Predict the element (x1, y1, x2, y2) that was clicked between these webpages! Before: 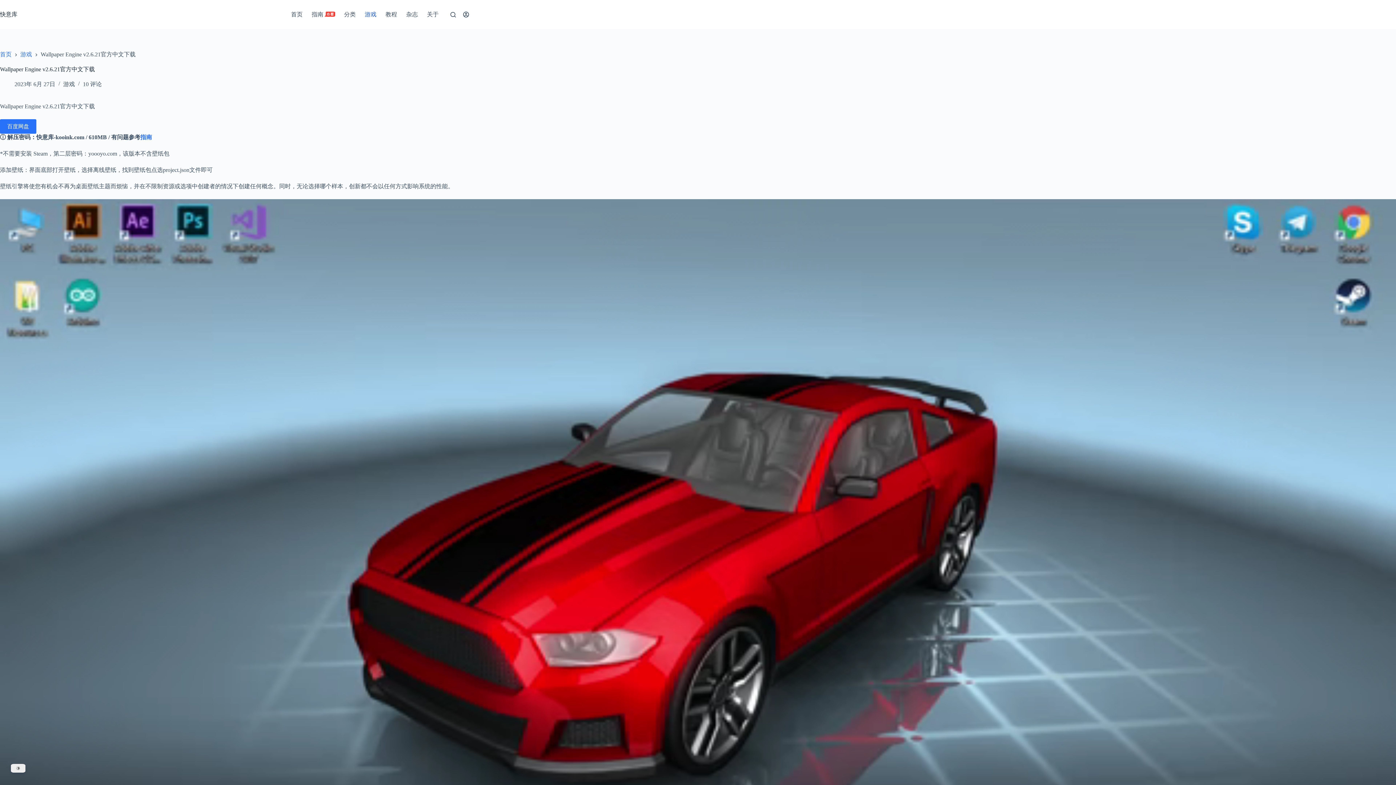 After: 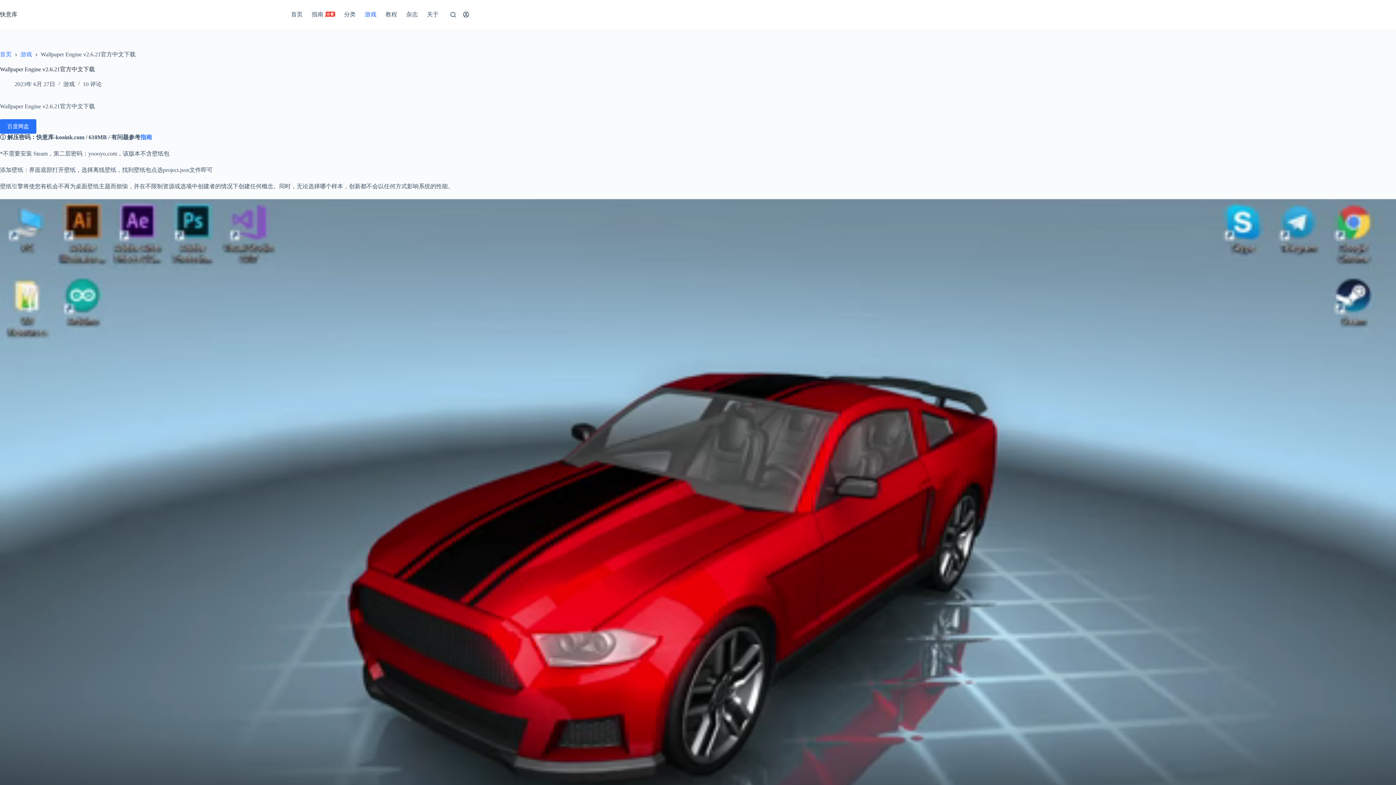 Action: bbox: (10, 764, 25, 773) label: Dark Mode Toggle